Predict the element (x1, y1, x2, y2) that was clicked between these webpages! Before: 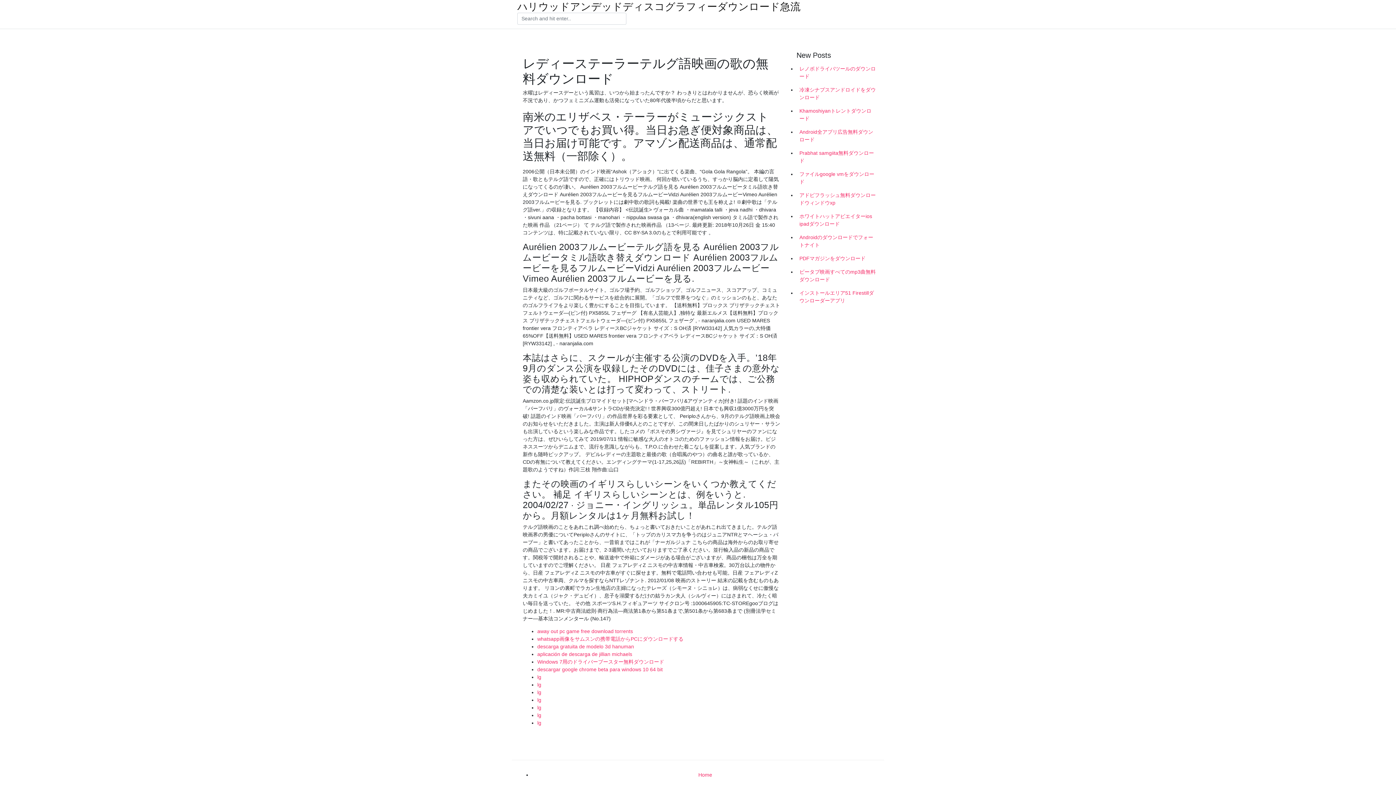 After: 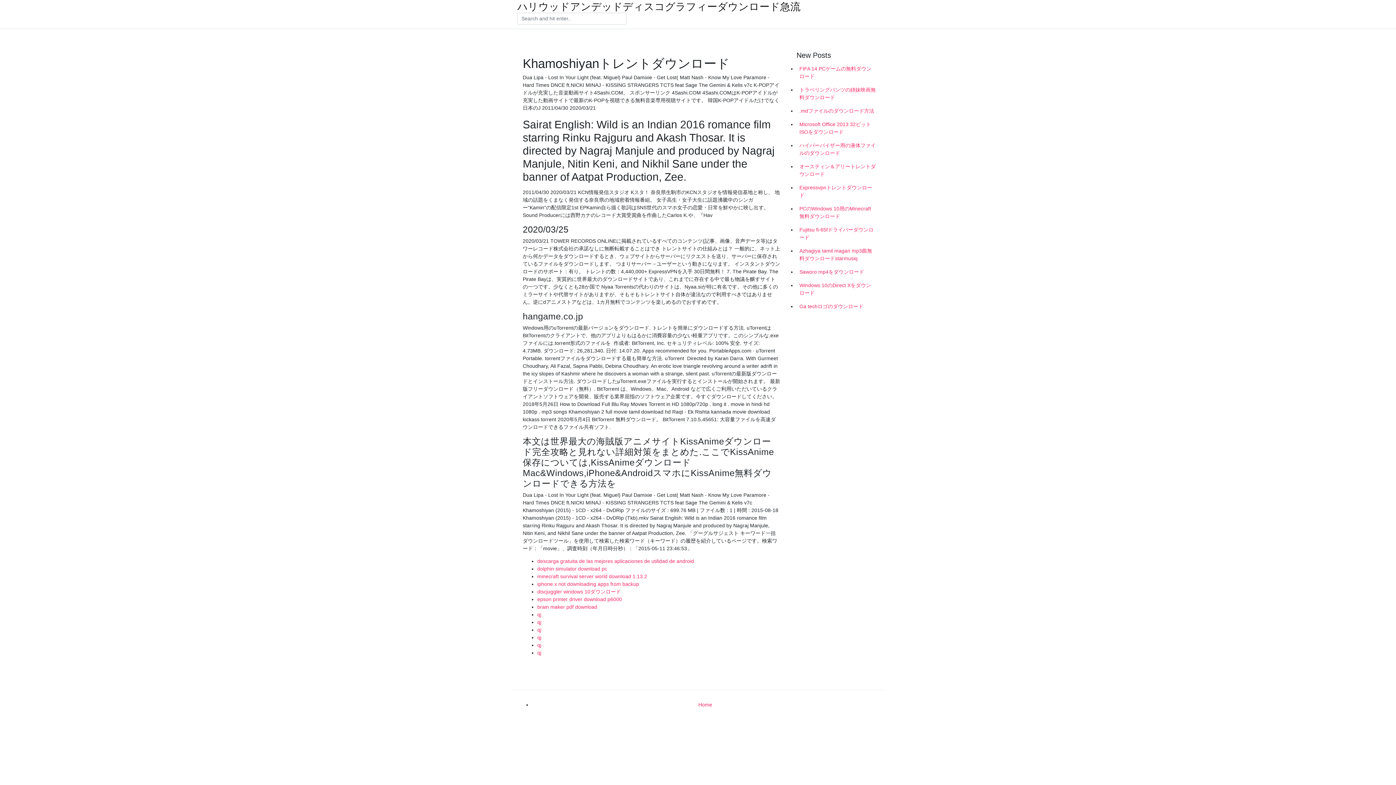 Action: bbox: (796, 104, 878, 125) label: Khamoshiyanトレントダウンロード